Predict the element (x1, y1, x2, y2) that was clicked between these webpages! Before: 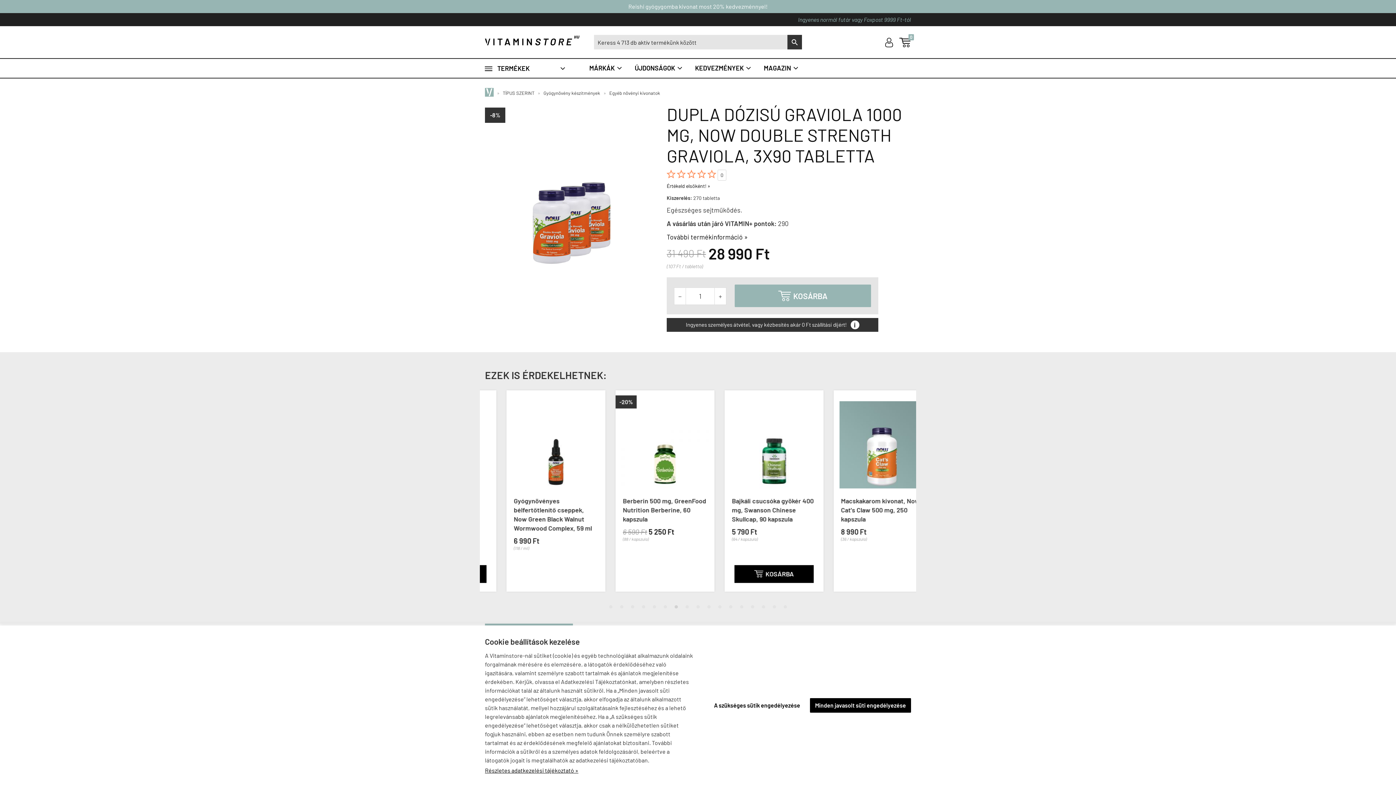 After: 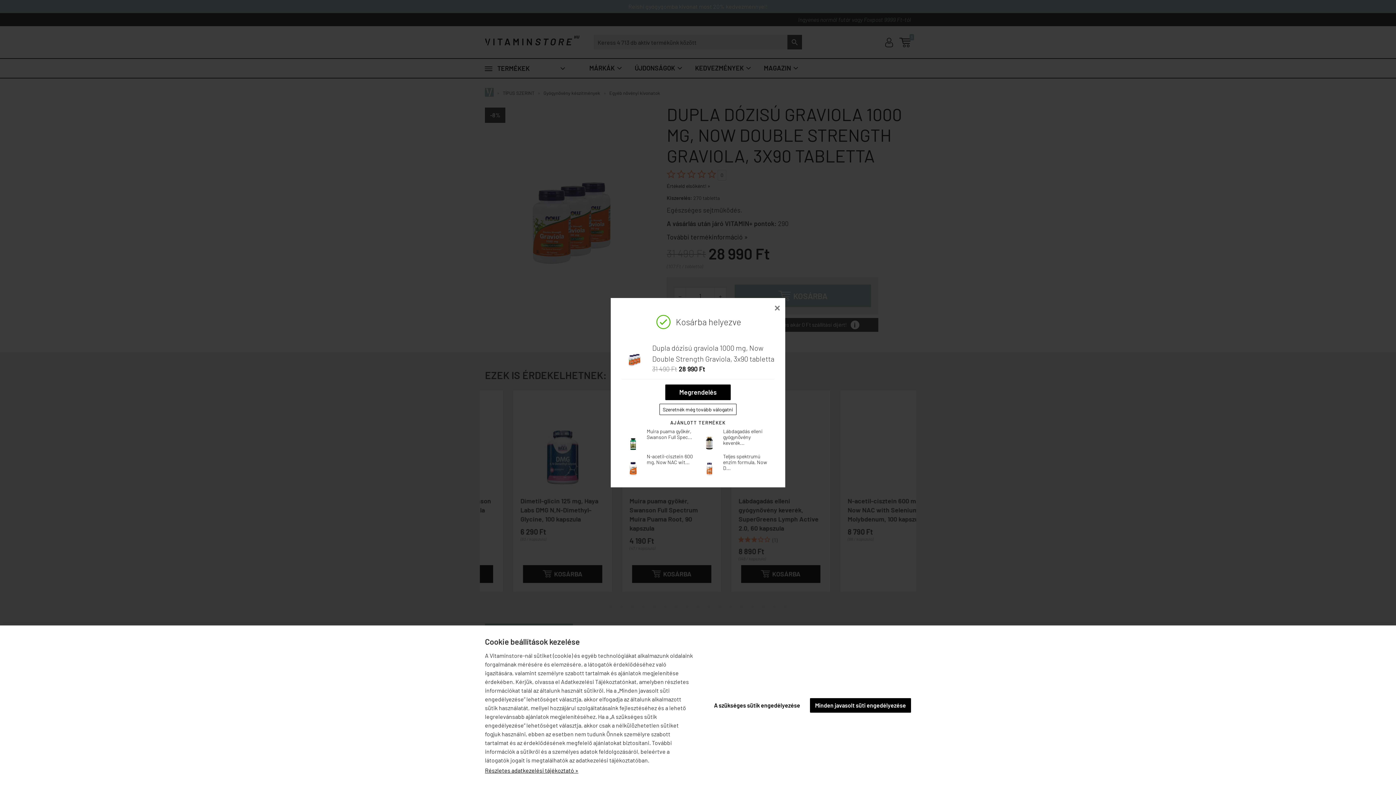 Action: bbox: (734, 284, 871, 307) label: KOSÁRBA